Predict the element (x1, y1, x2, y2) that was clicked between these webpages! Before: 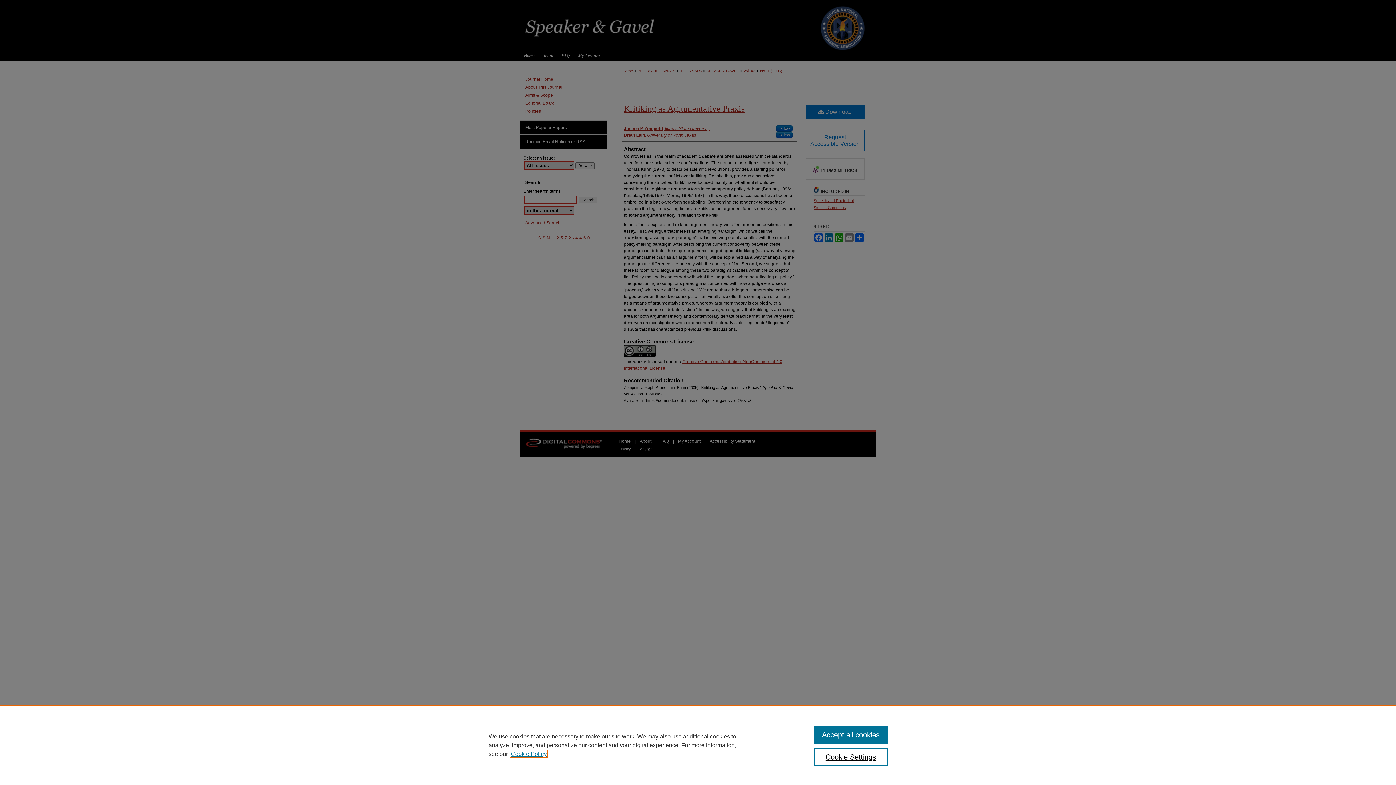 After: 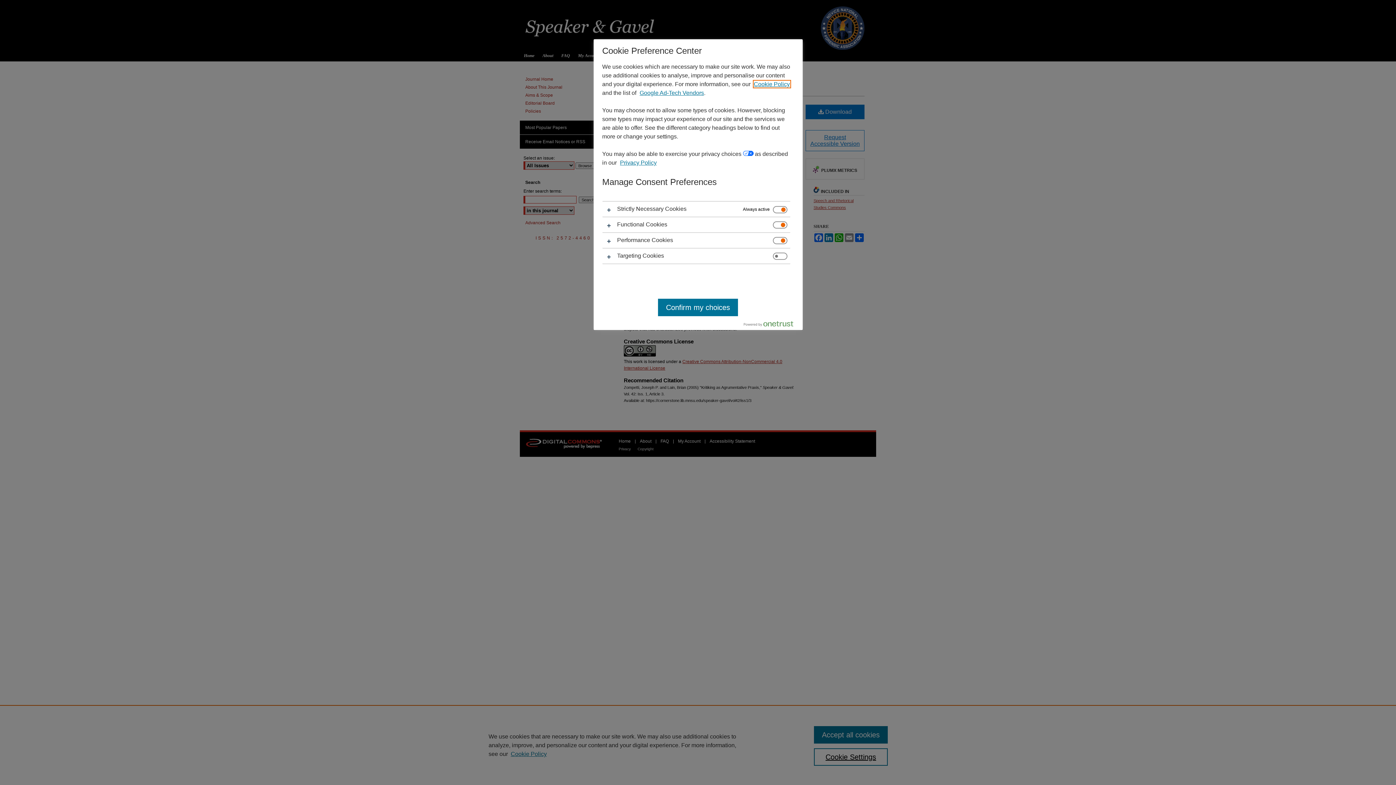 Action: label: Cookie Settings bbox: (814, 748, 887, 766)